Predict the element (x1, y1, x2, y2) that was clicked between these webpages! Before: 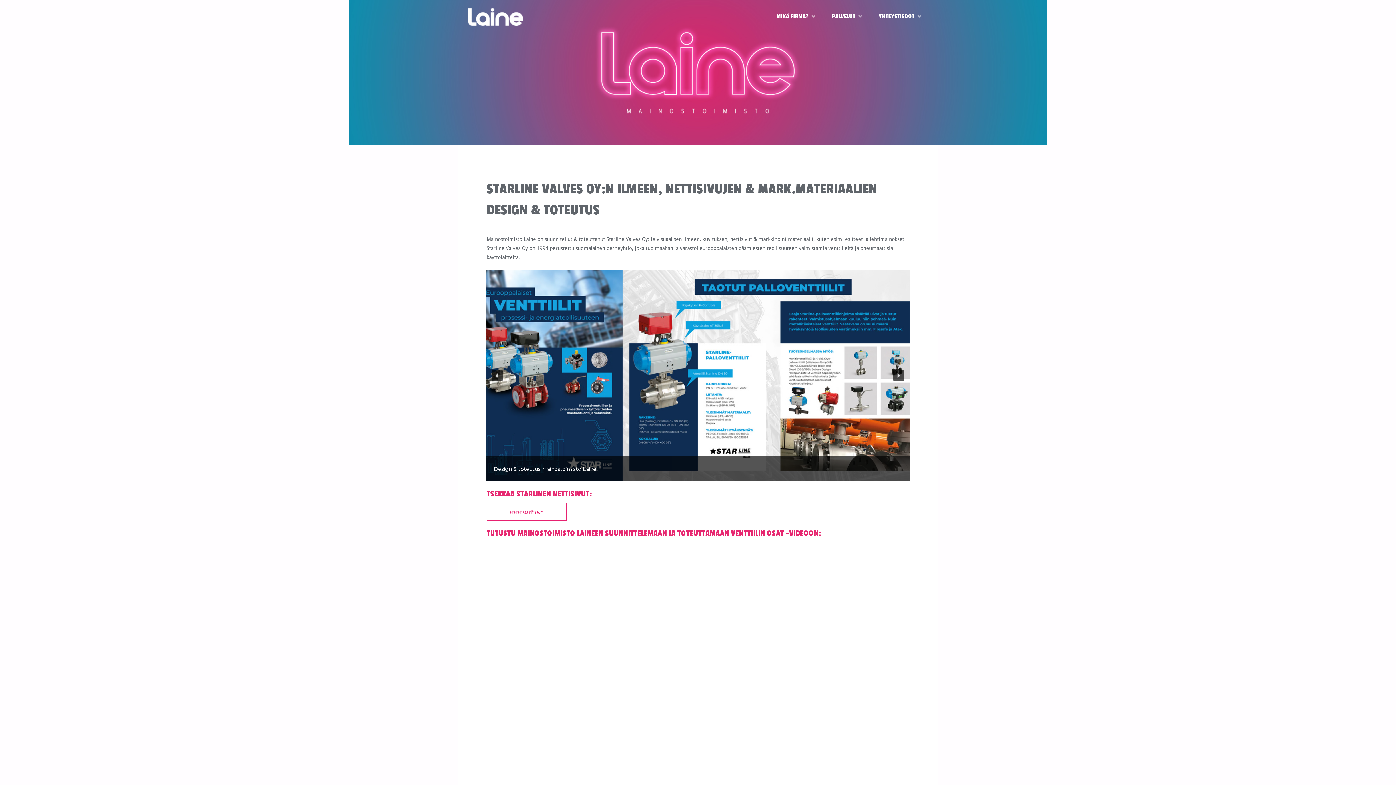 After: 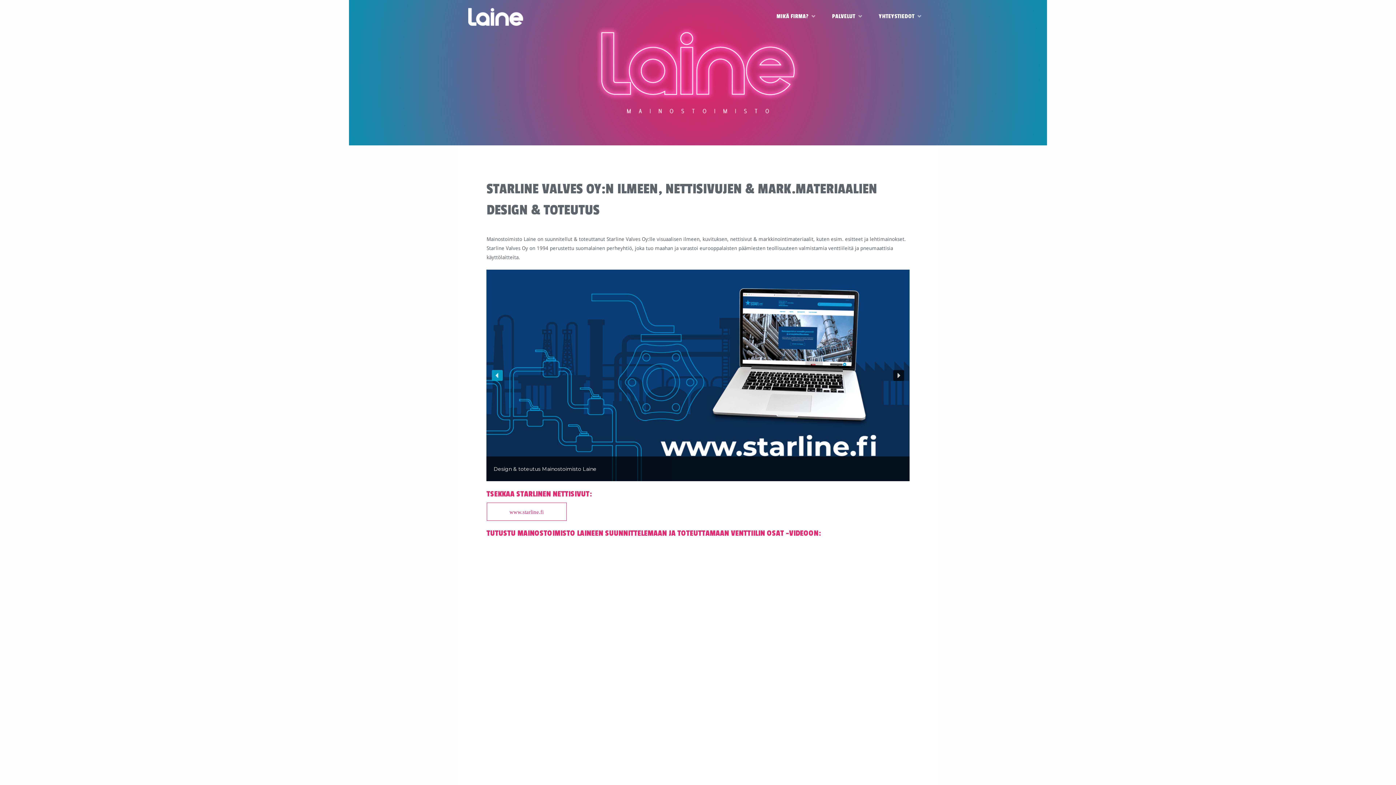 Action: bbox: (492, 370, 502, 381) label: previous arrow